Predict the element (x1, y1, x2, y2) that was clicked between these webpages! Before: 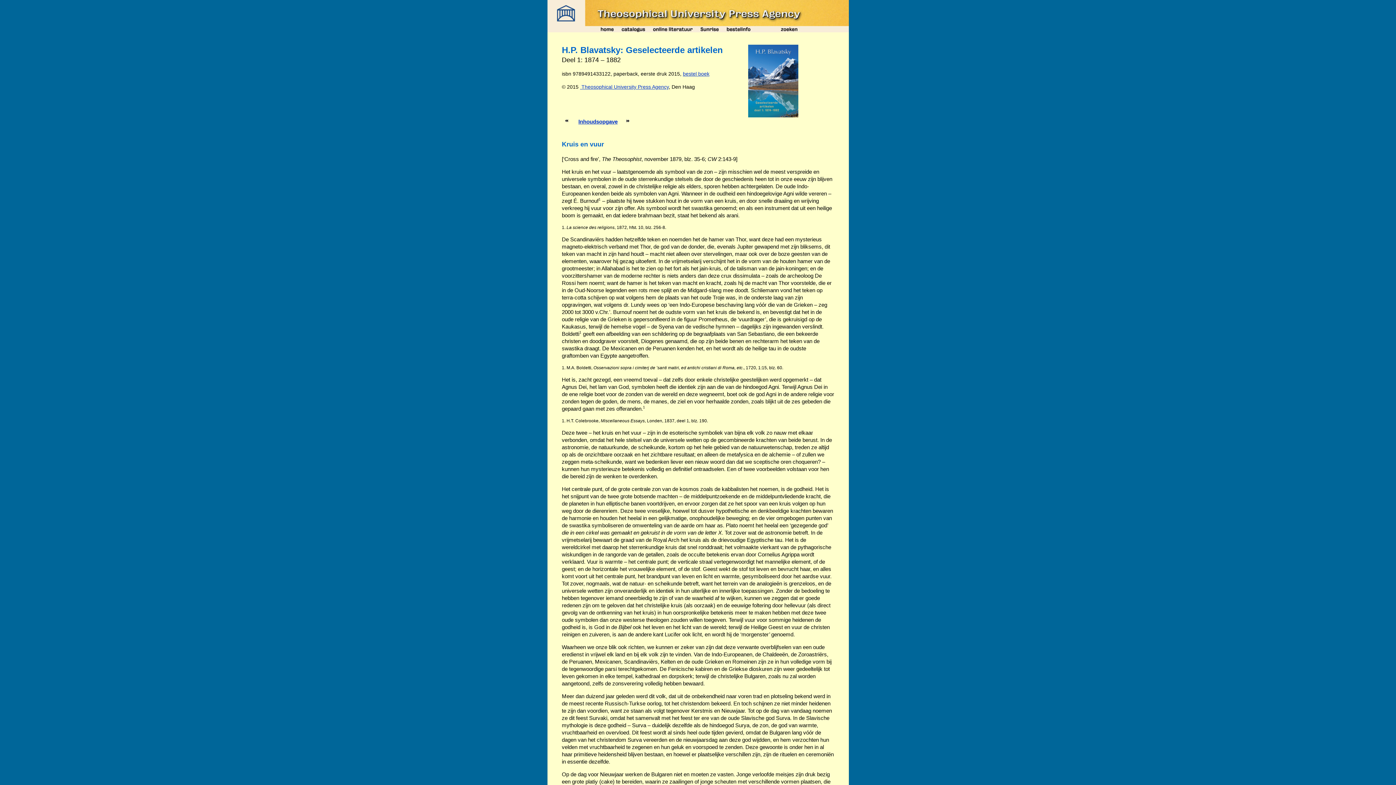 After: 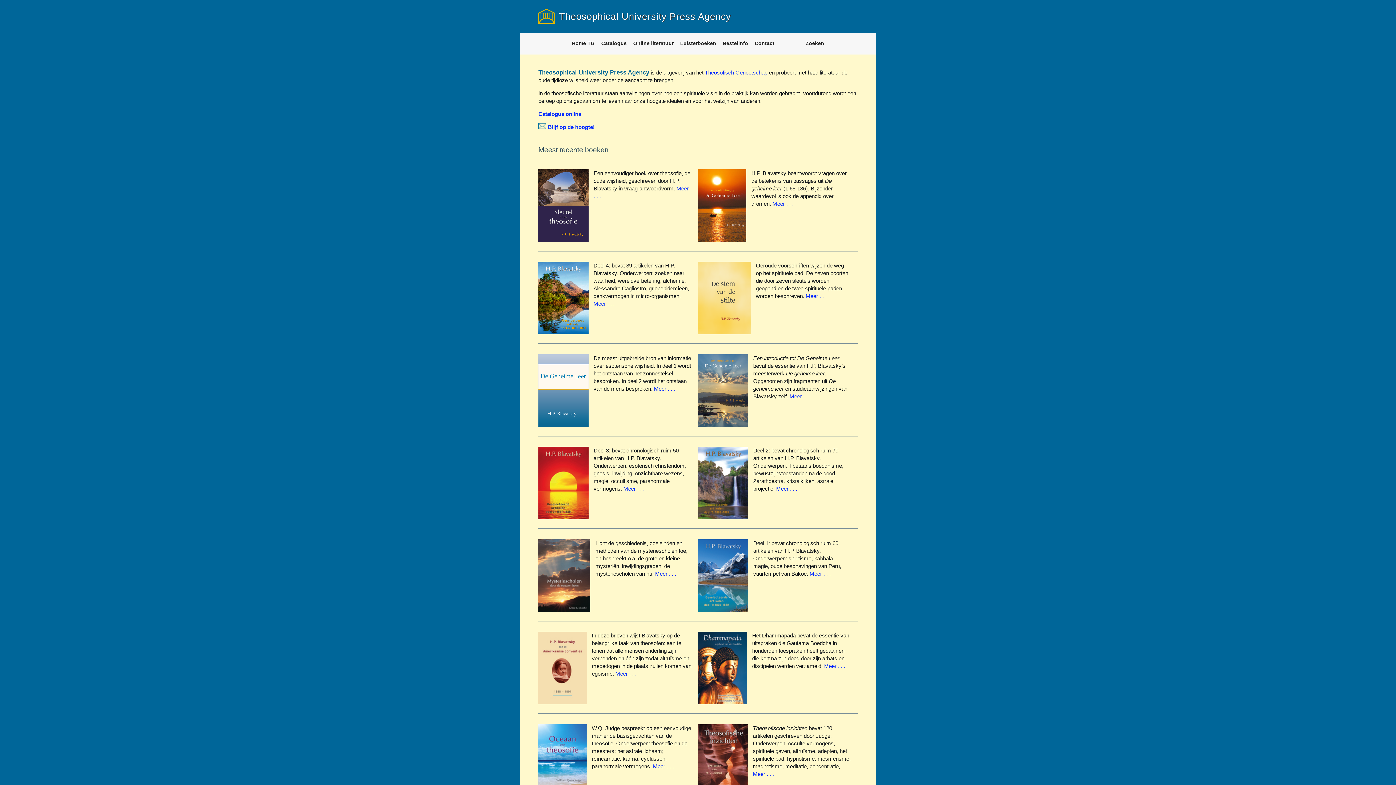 Action: label:  Theosophical University Press Agency bbox: (580, 84, 668, 89)